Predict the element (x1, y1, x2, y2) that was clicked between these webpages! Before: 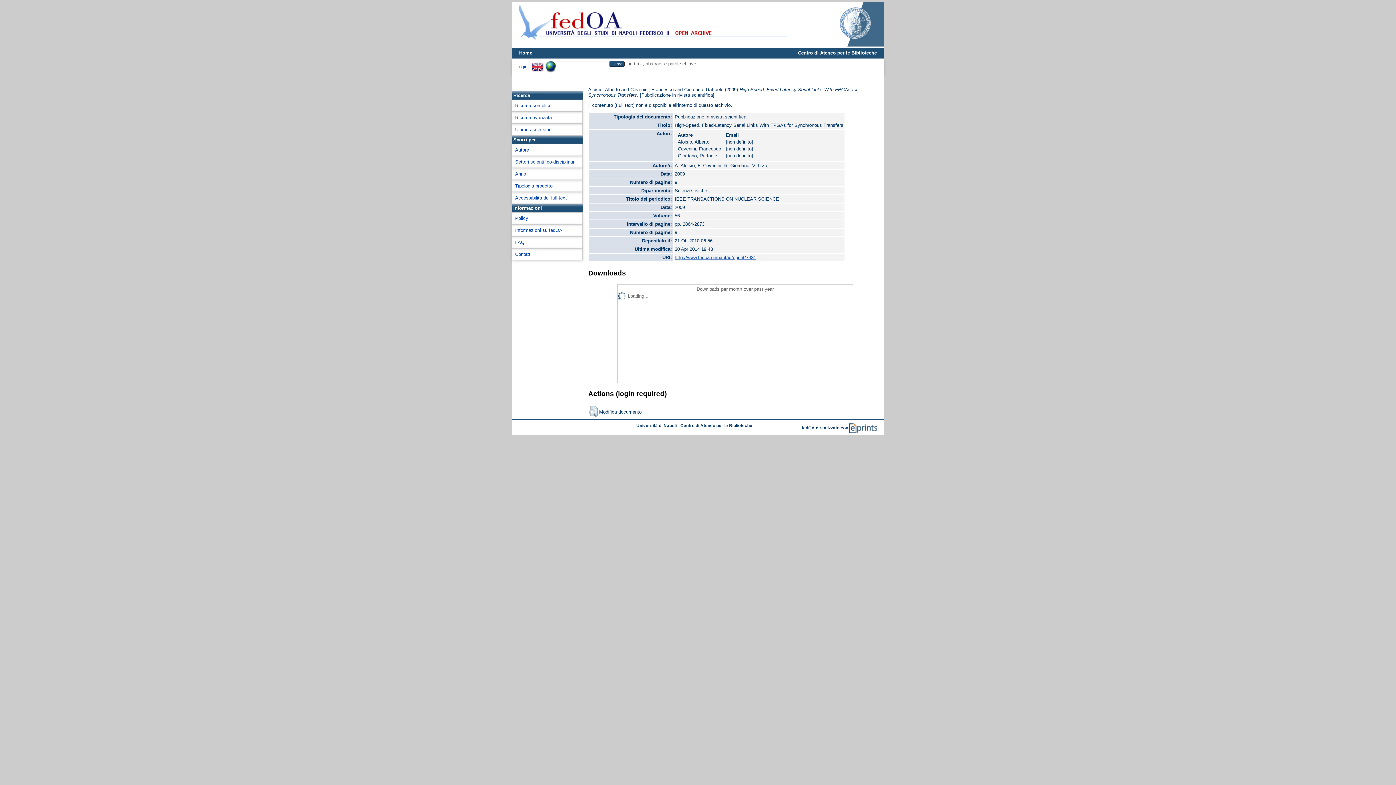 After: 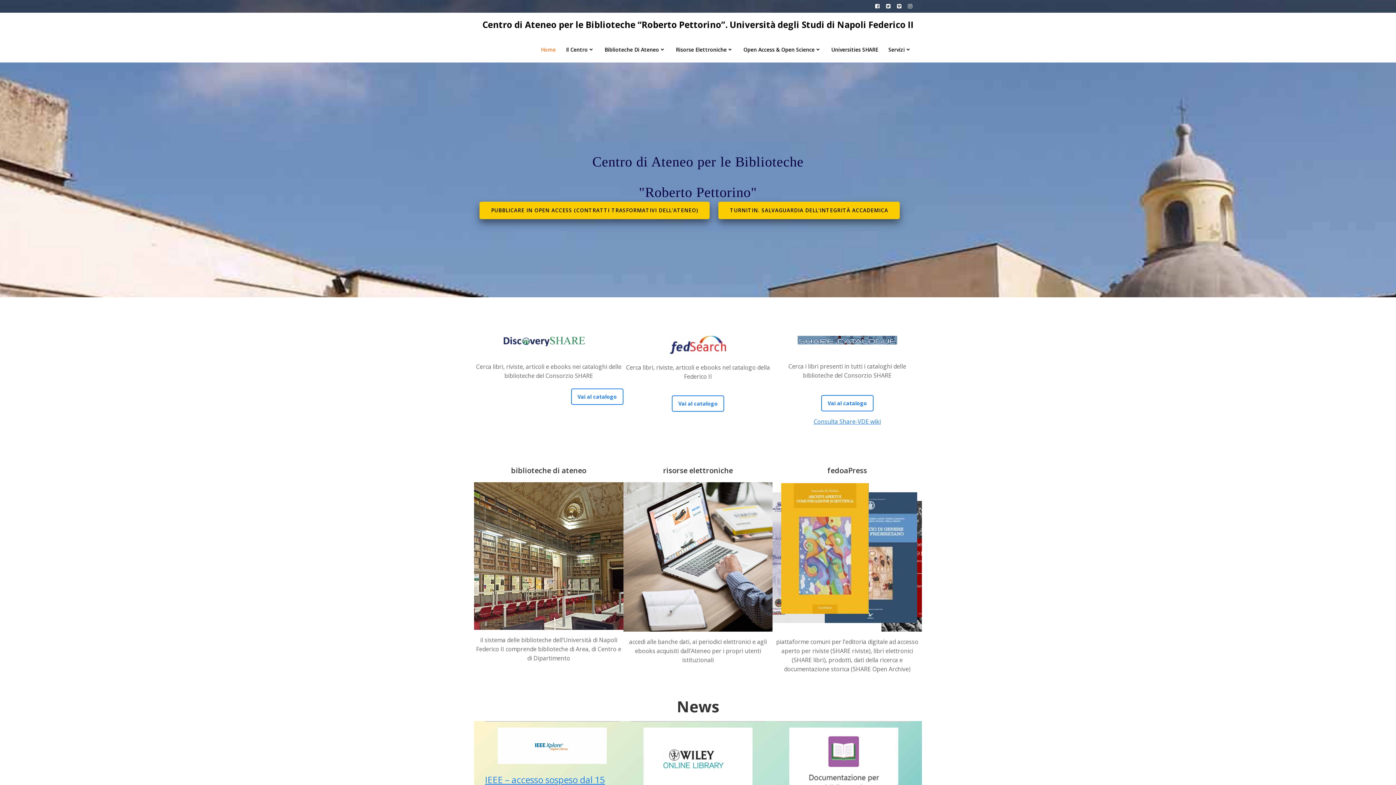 Action: bbox: (790, 47, 884, 58) label: Centro di Ateneo per le Biblioteche